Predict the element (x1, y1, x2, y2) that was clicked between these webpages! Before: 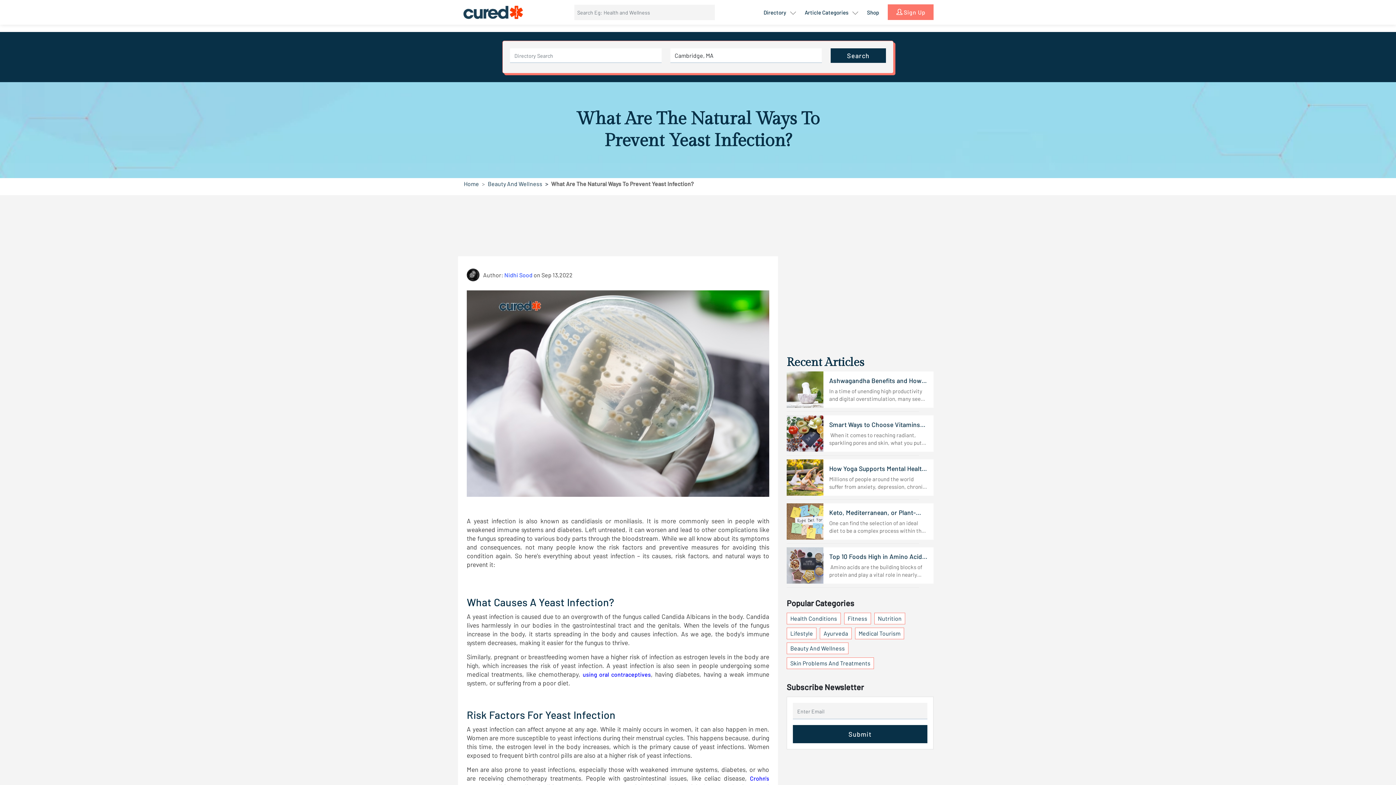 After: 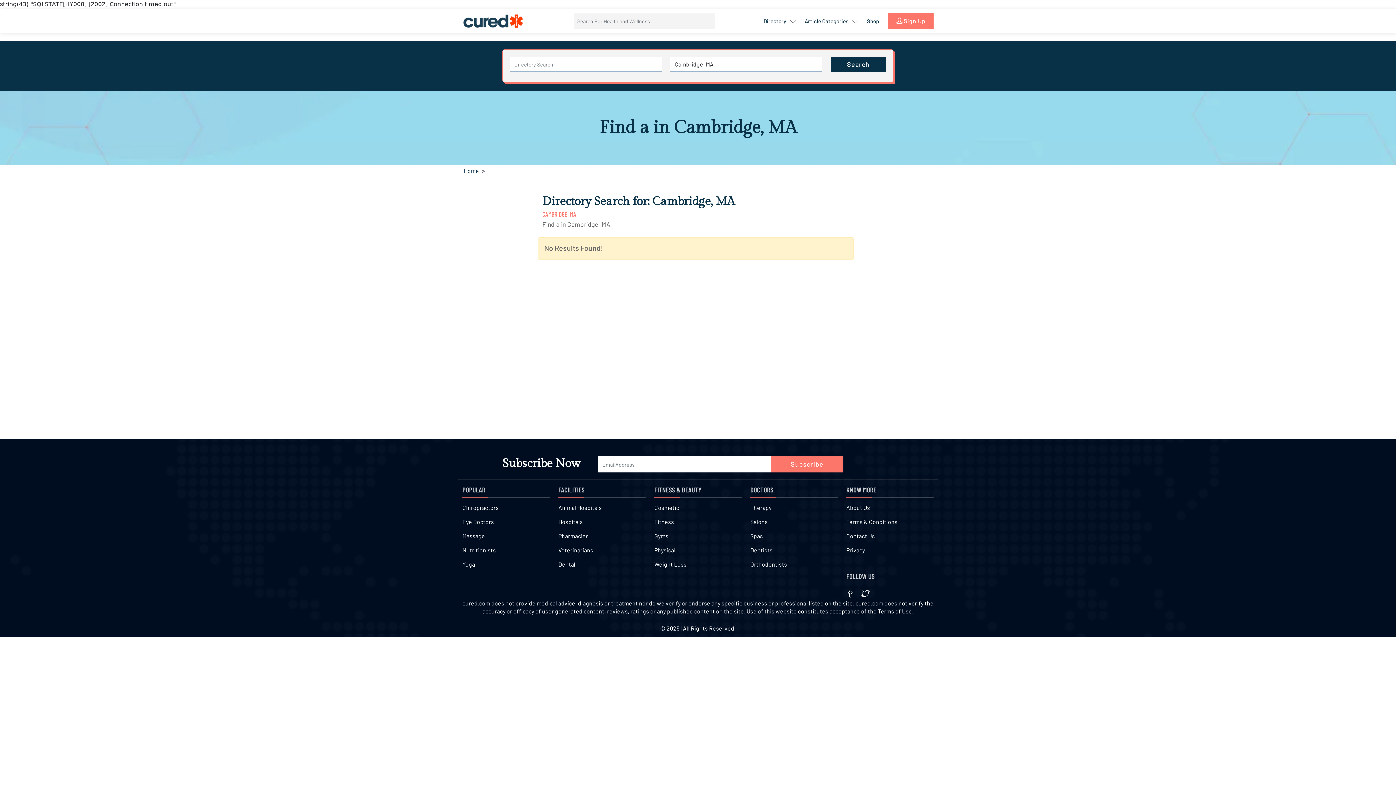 Action: bbox: (830, 48, 886, 62) label: Search